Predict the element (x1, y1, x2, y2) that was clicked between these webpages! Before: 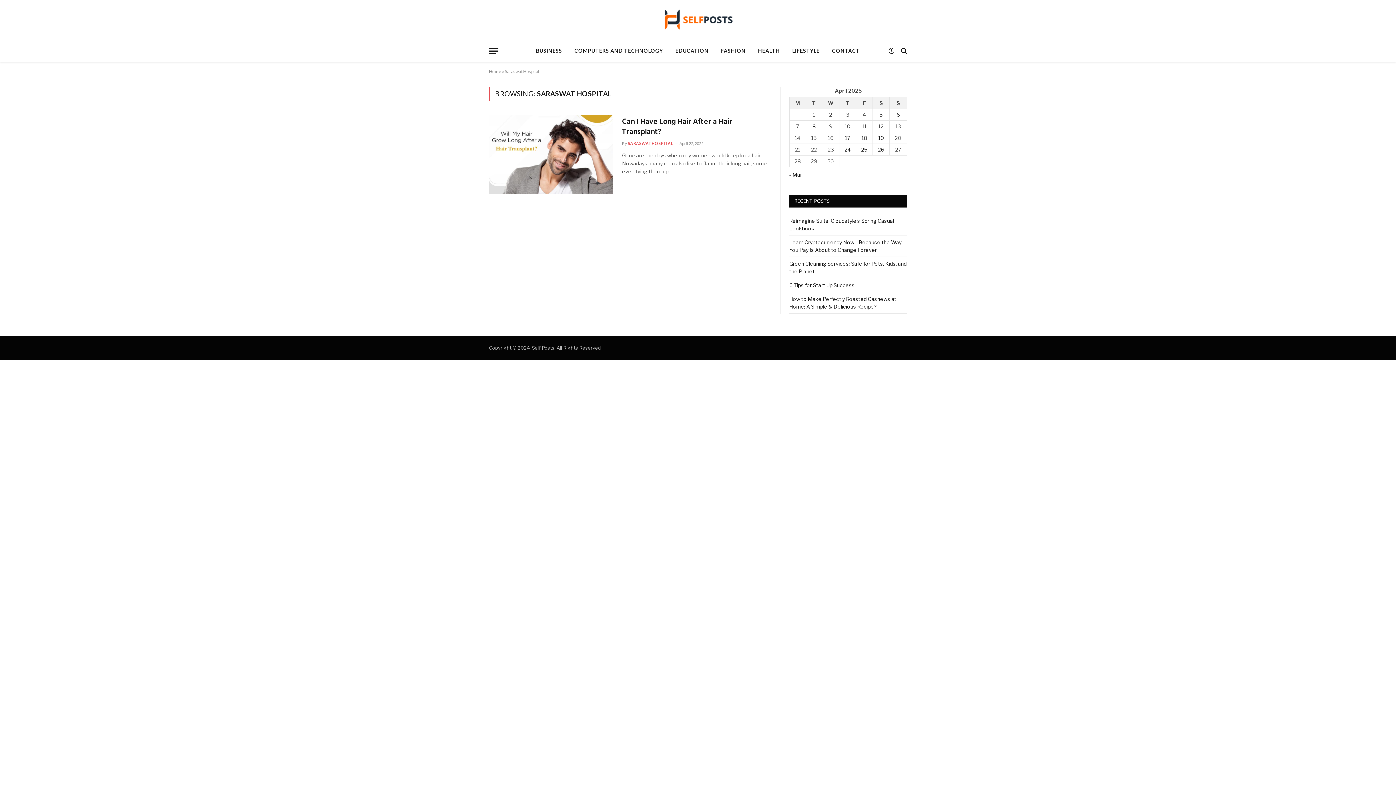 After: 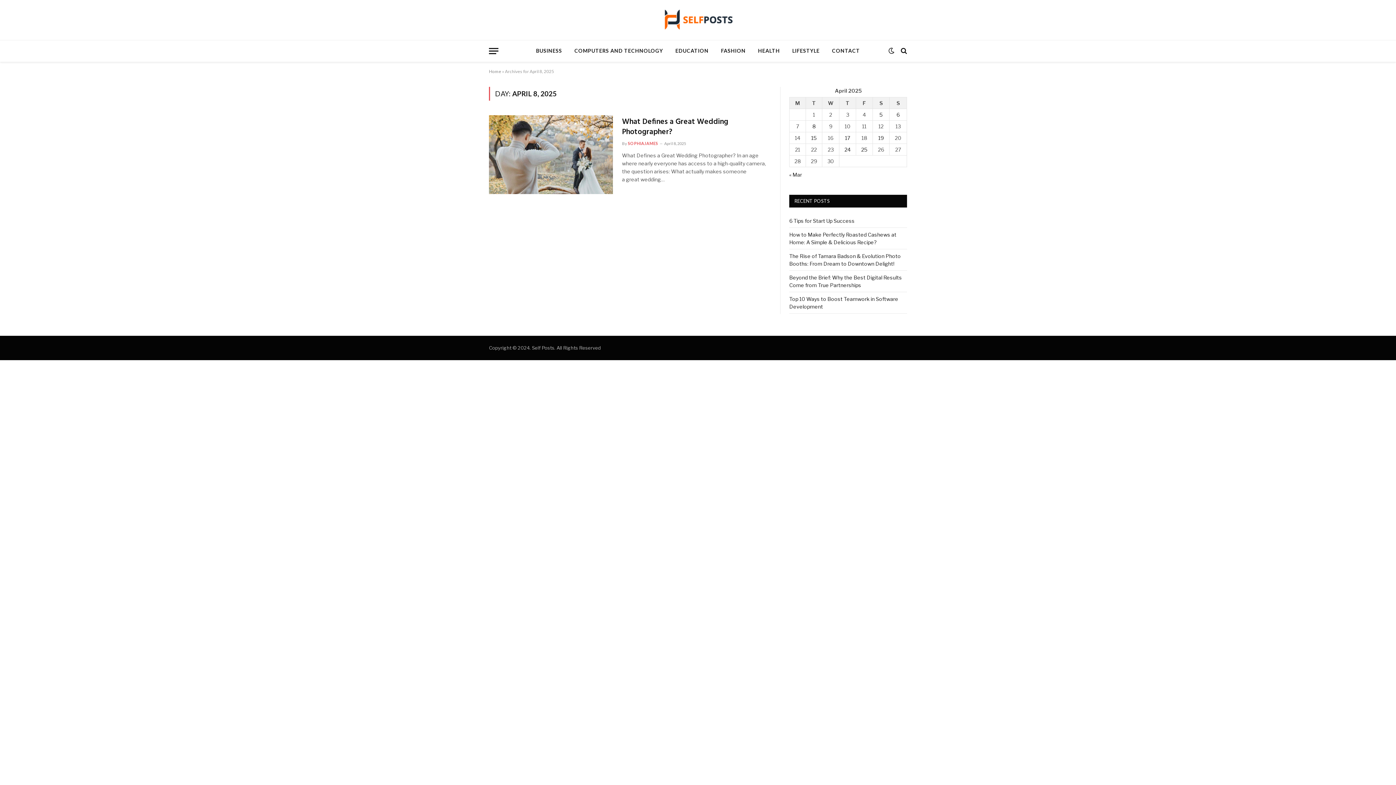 Action: label: Posts published on April 8, 2025 bbox: (812, 123, 815, 129)